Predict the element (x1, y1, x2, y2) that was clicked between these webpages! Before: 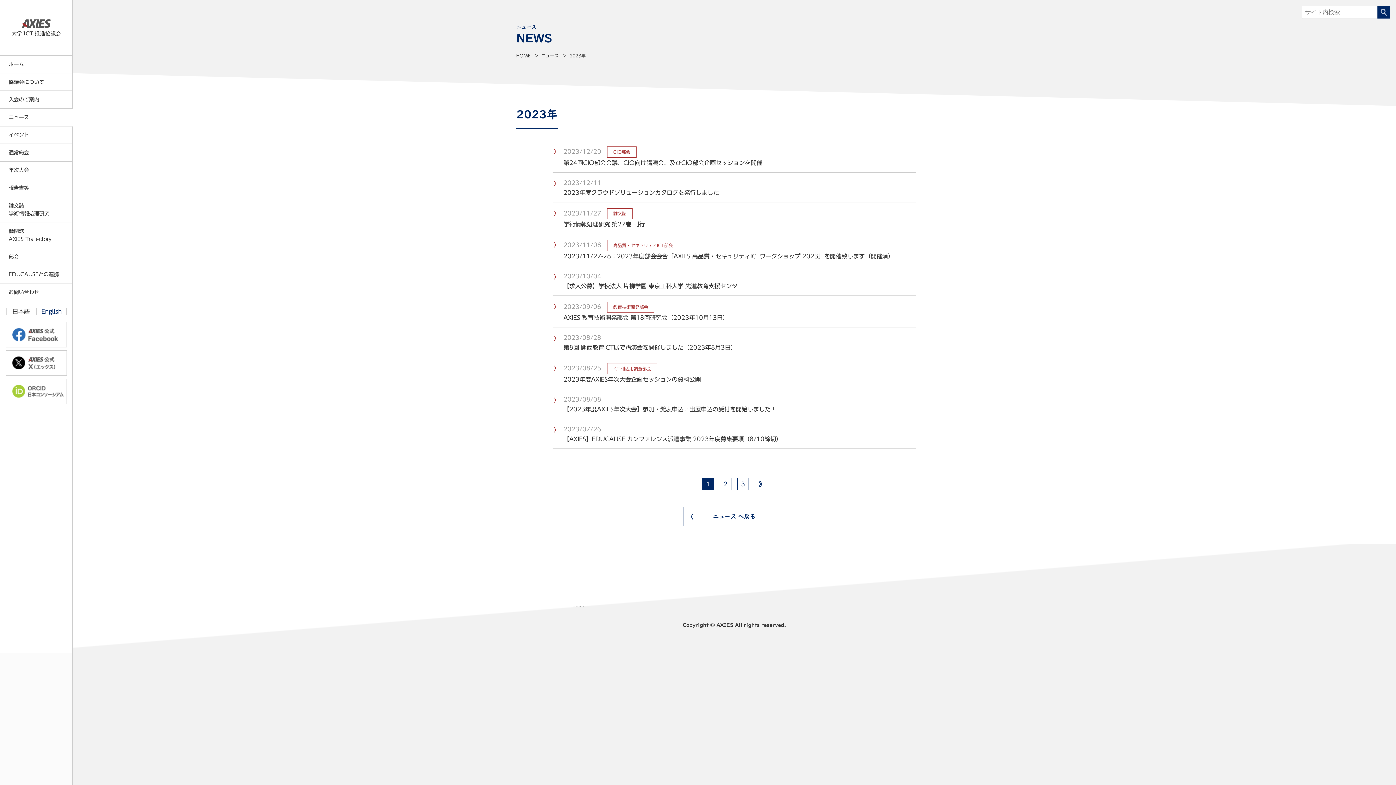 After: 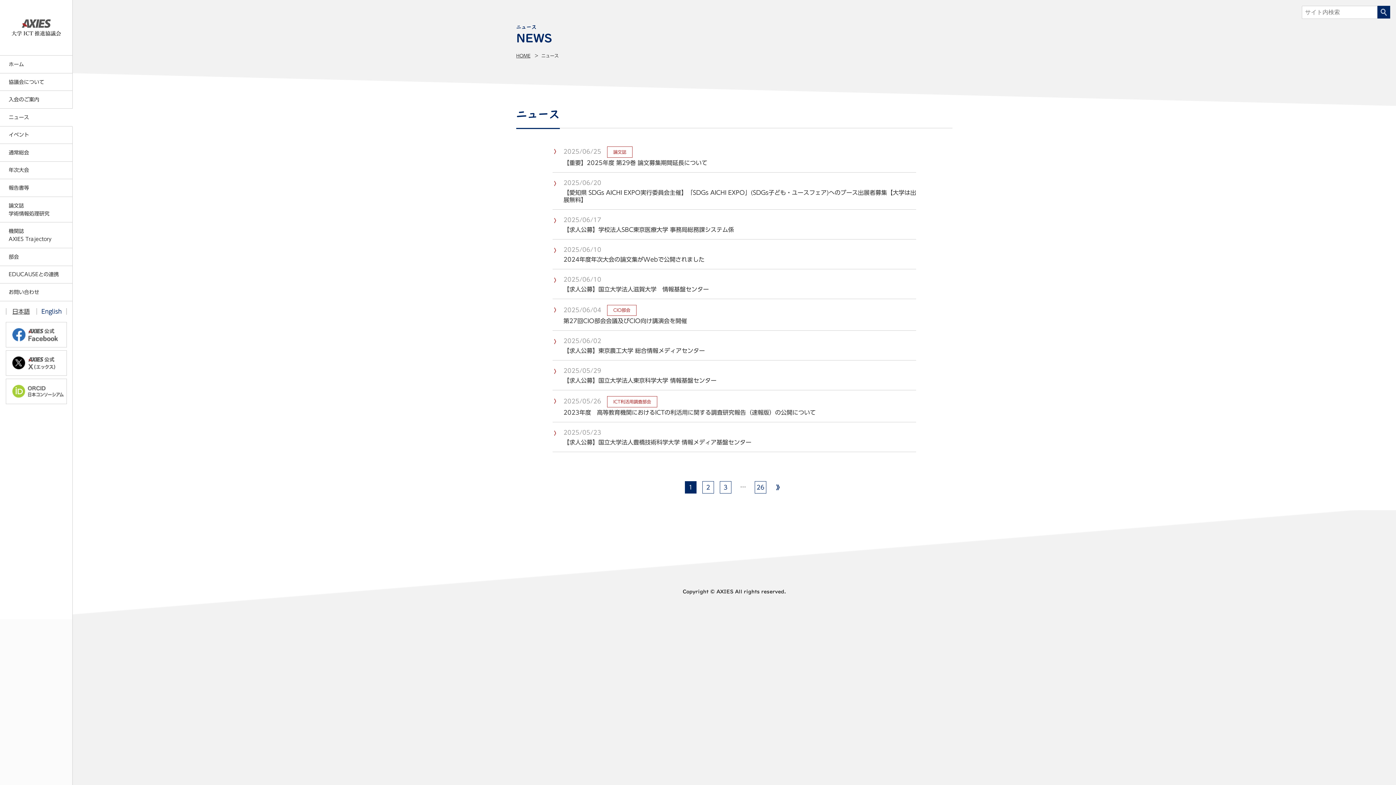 Action: bbox: (541, 53, 558, 57) label: ニュース